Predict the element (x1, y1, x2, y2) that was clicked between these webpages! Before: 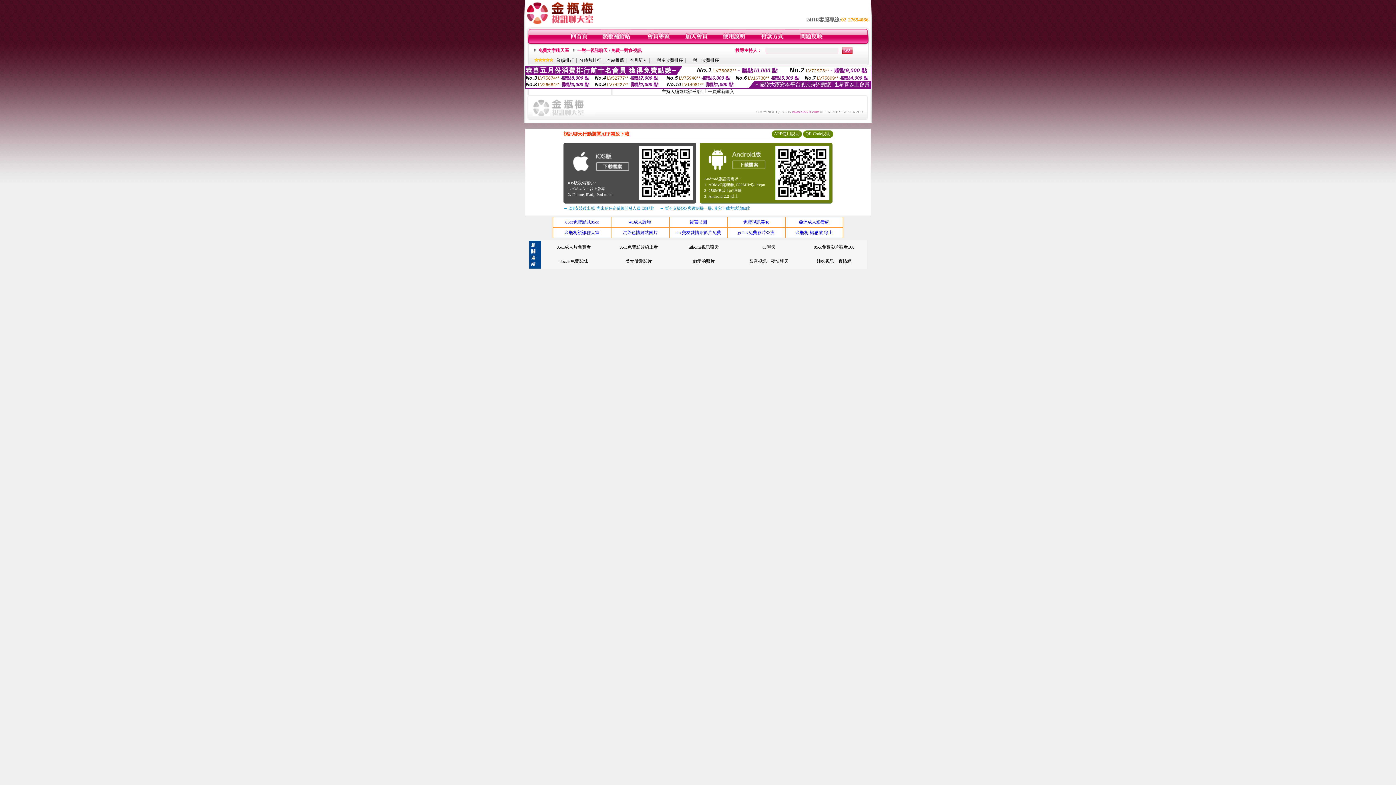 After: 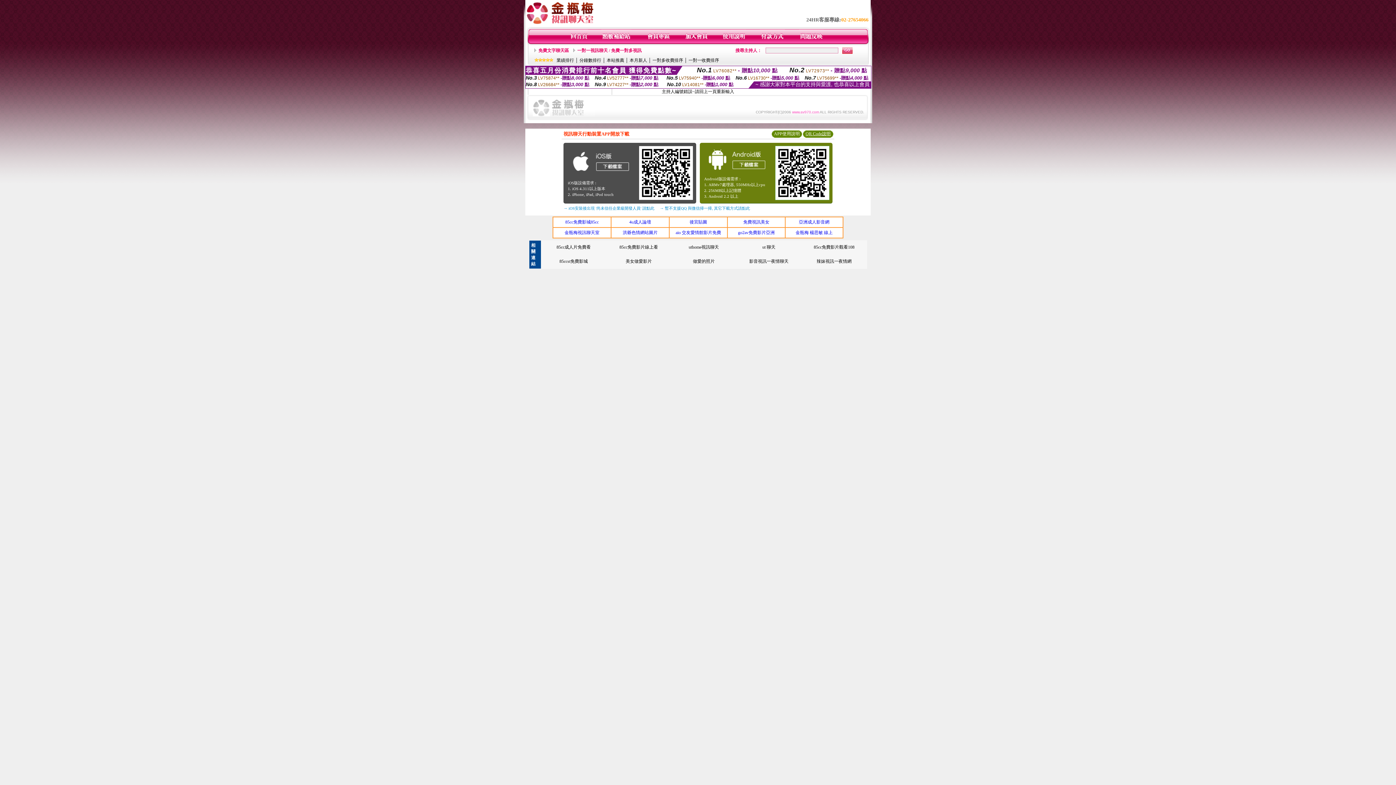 Action: bbox: (805, 131, 830, 136) label: QR Code說明